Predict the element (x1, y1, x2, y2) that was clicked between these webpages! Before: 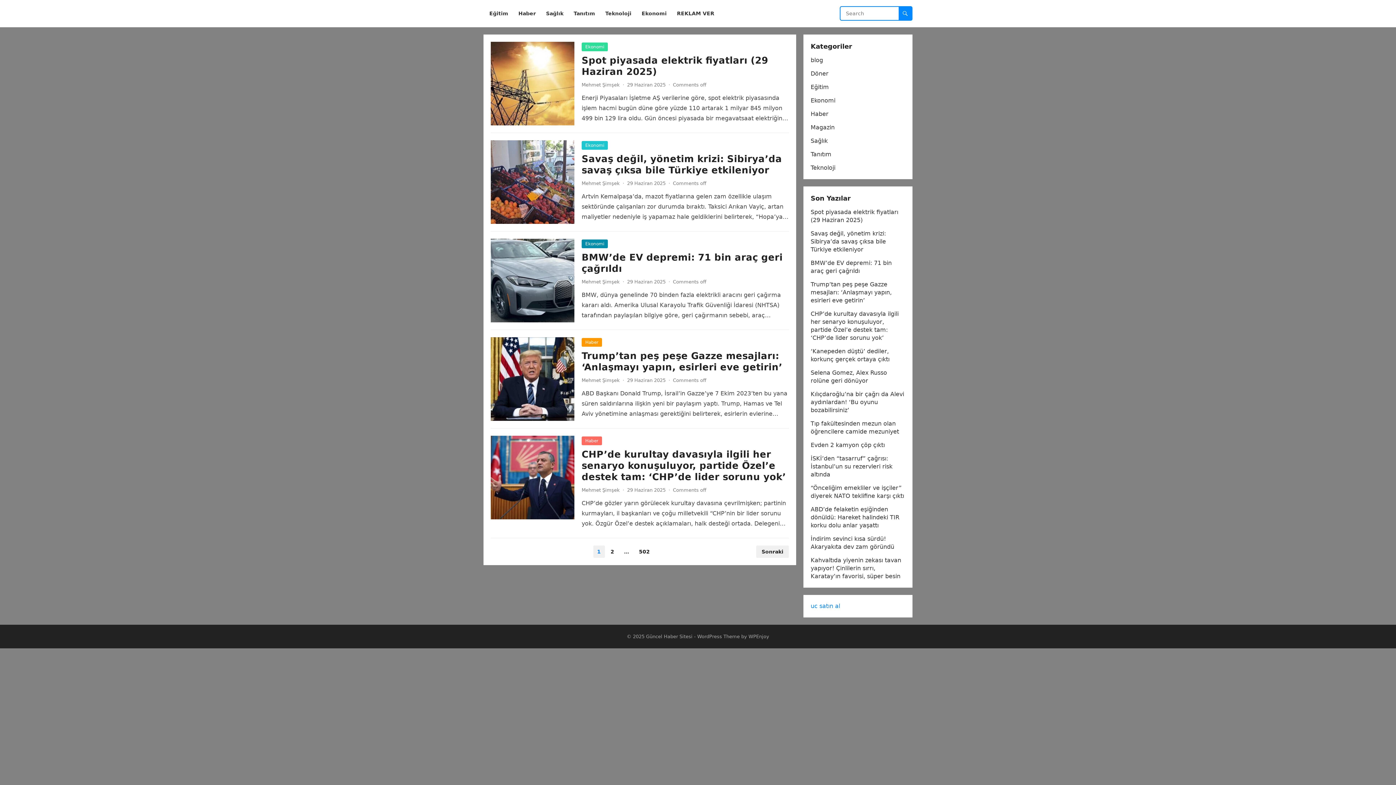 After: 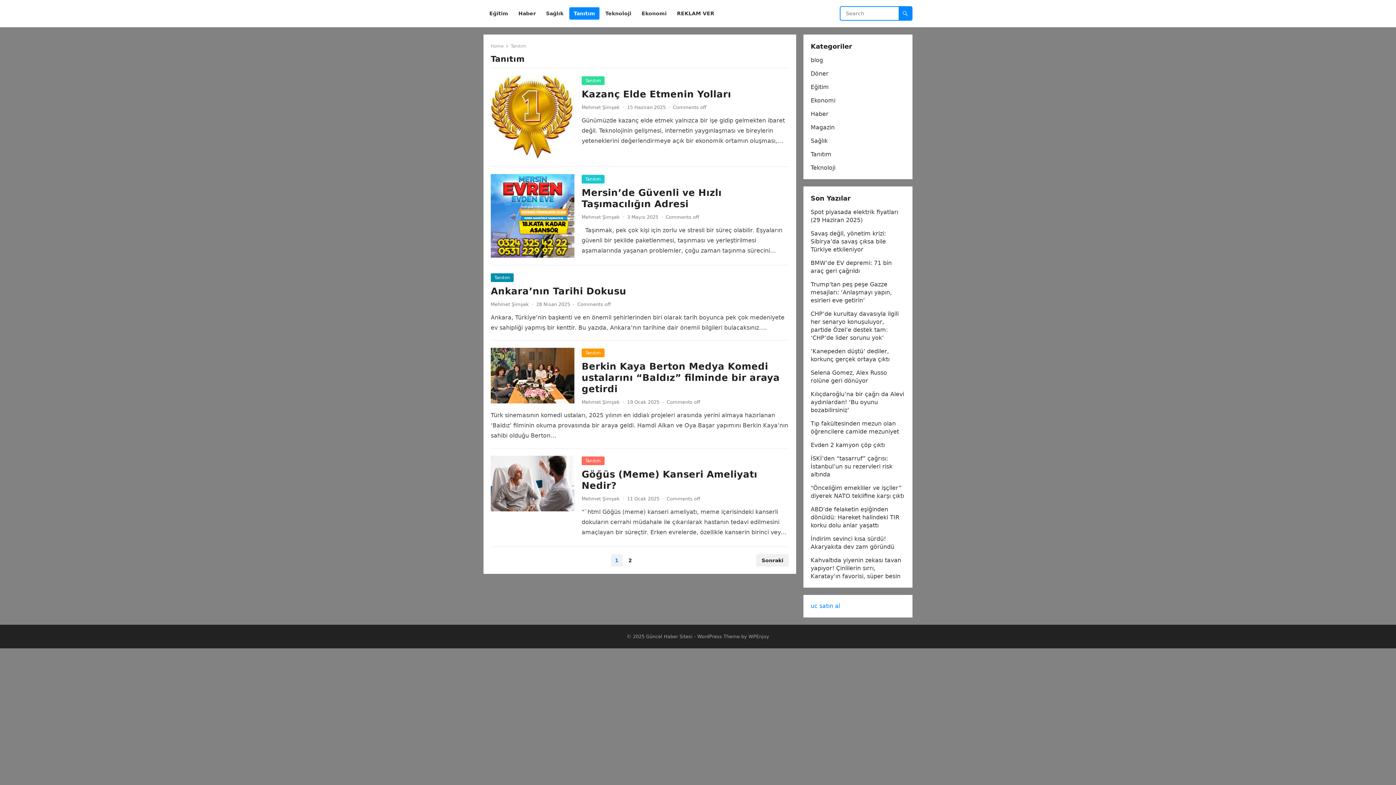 Action: bbox: (569, 0, 599, 27) label: Tanıtım